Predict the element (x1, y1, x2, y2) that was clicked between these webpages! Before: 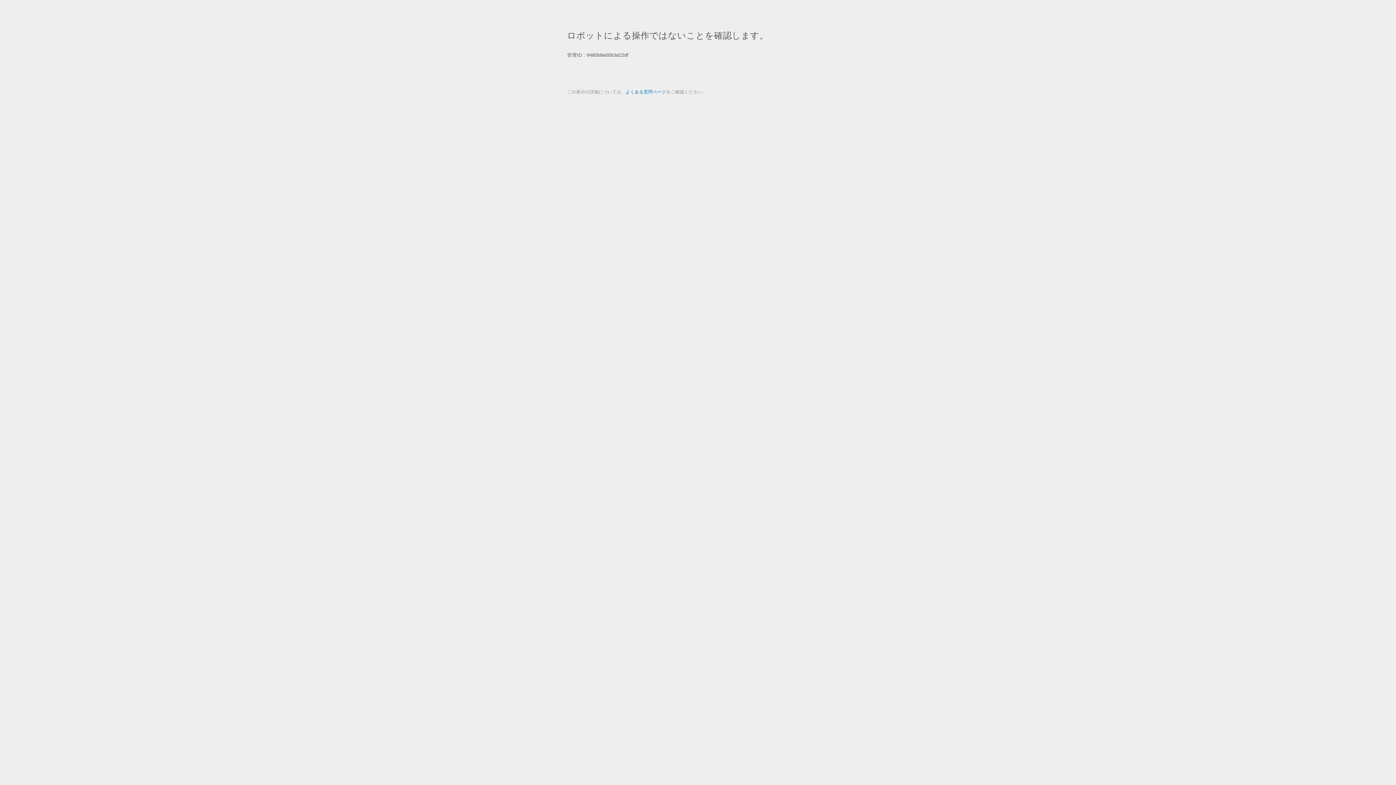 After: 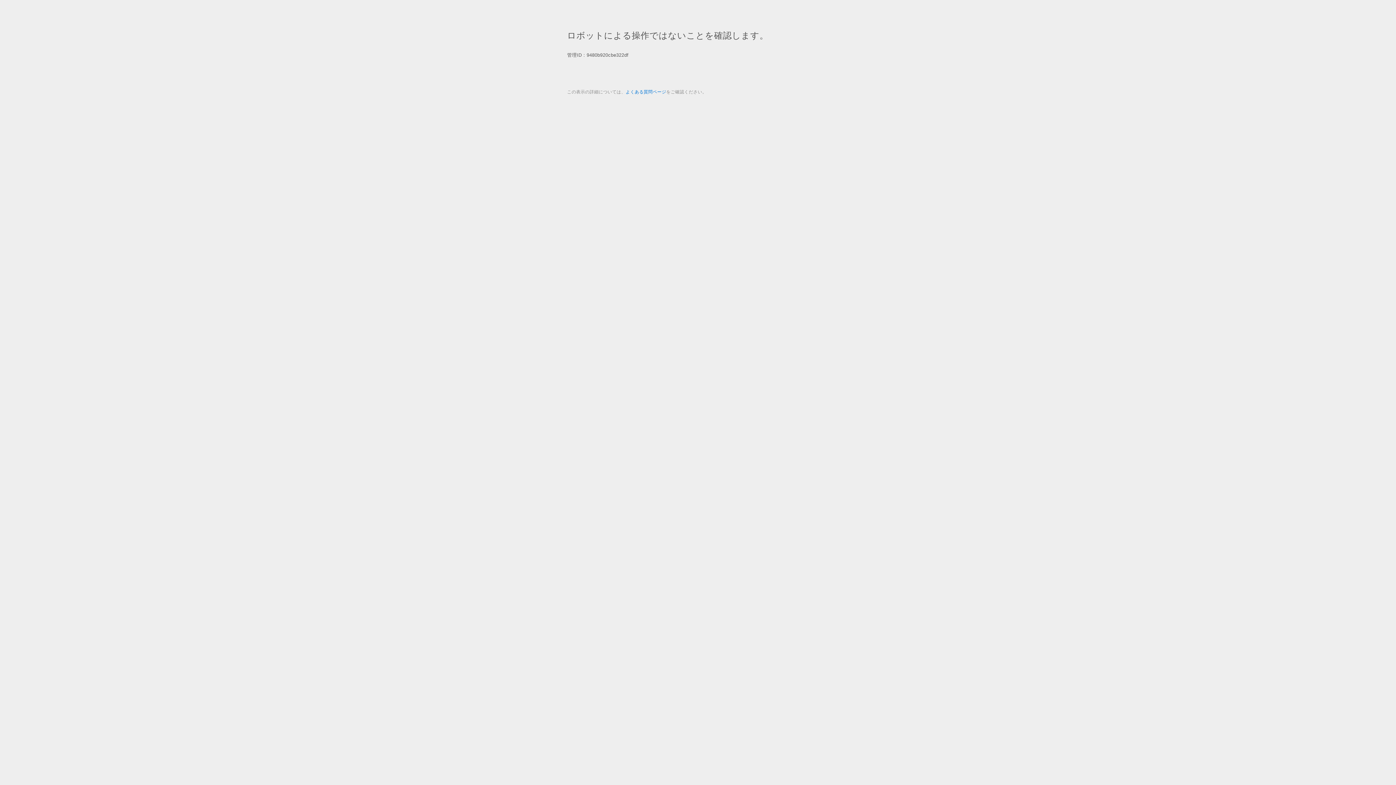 Action: label: よくある質問ページ bbox: (625, 89, 666, 94)